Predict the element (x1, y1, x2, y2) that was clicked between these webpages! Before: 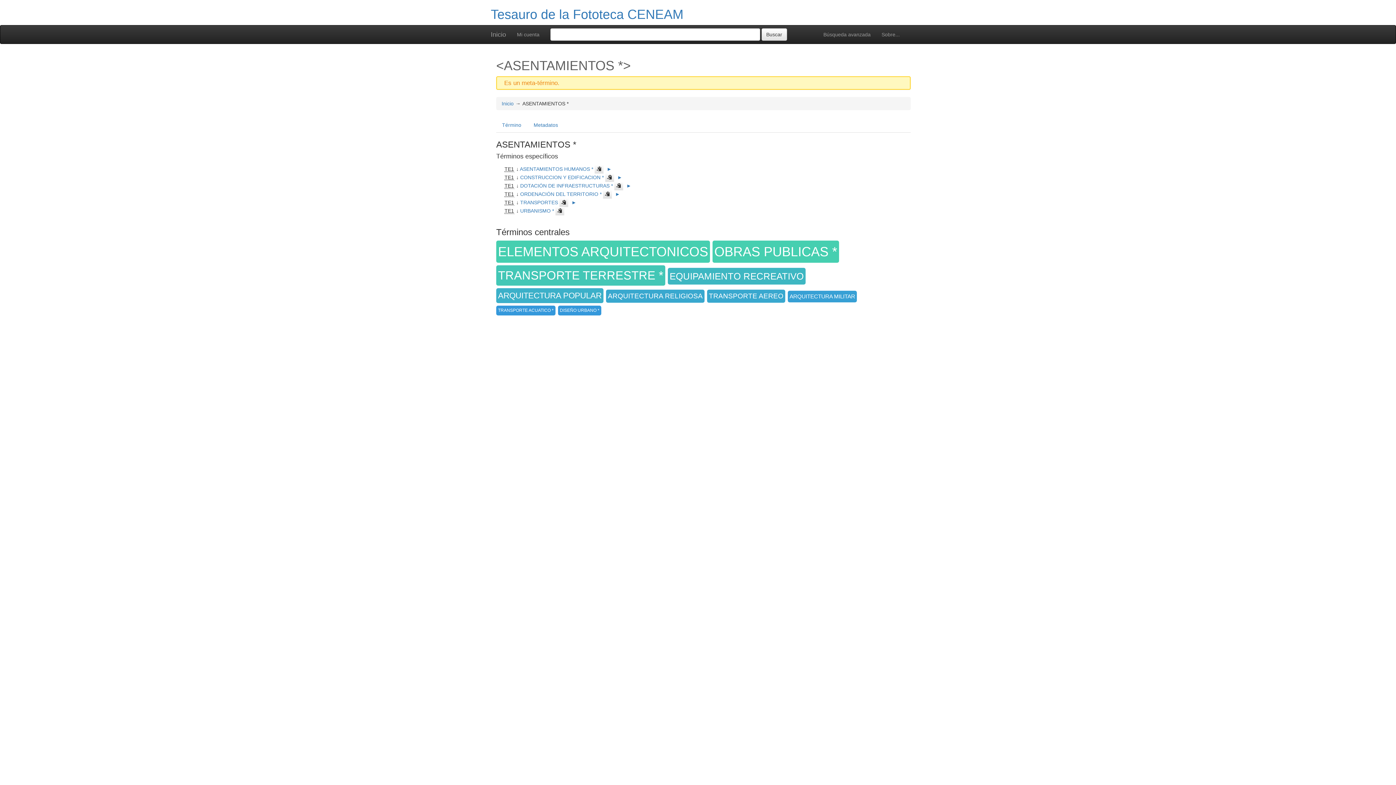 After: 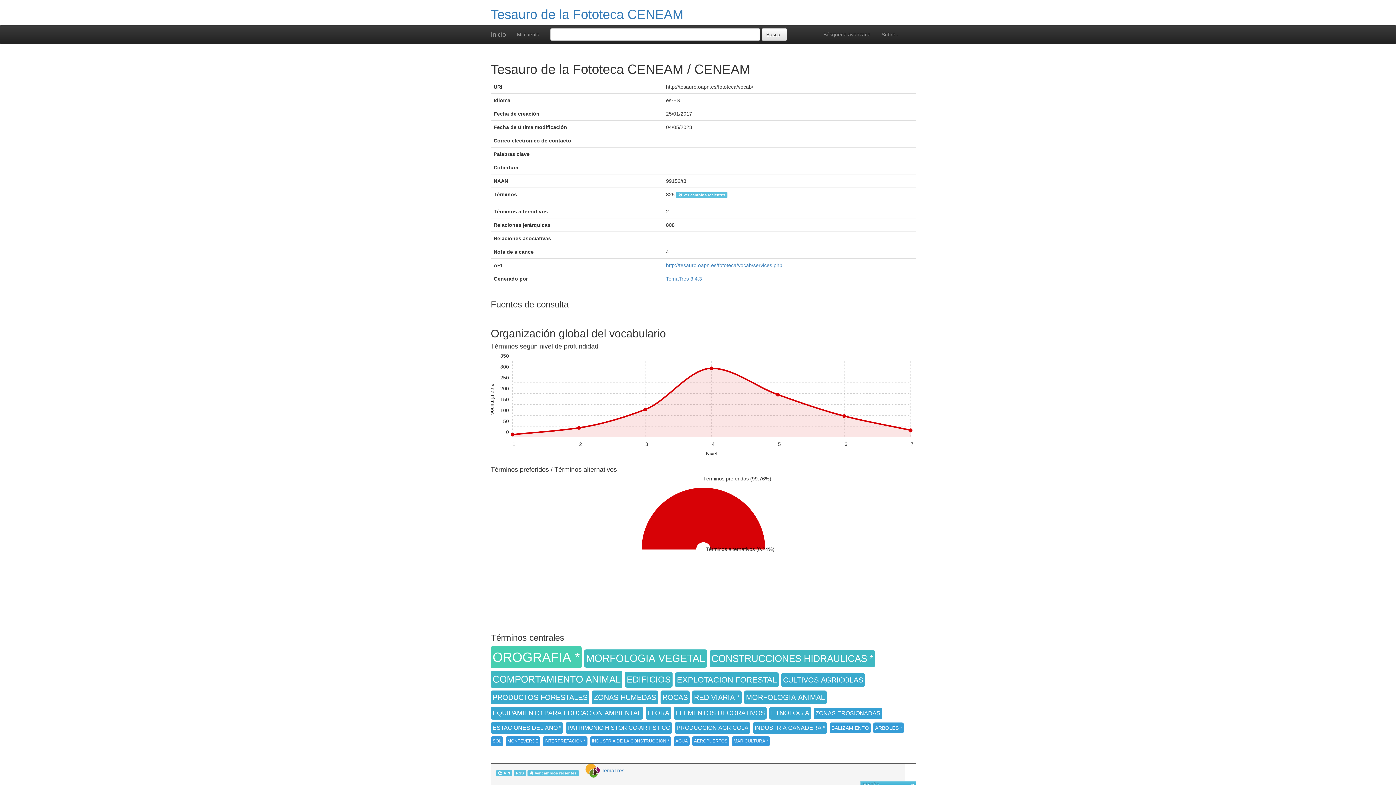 Action: bbox: (876, 25, 905, 43) label: Sobre...